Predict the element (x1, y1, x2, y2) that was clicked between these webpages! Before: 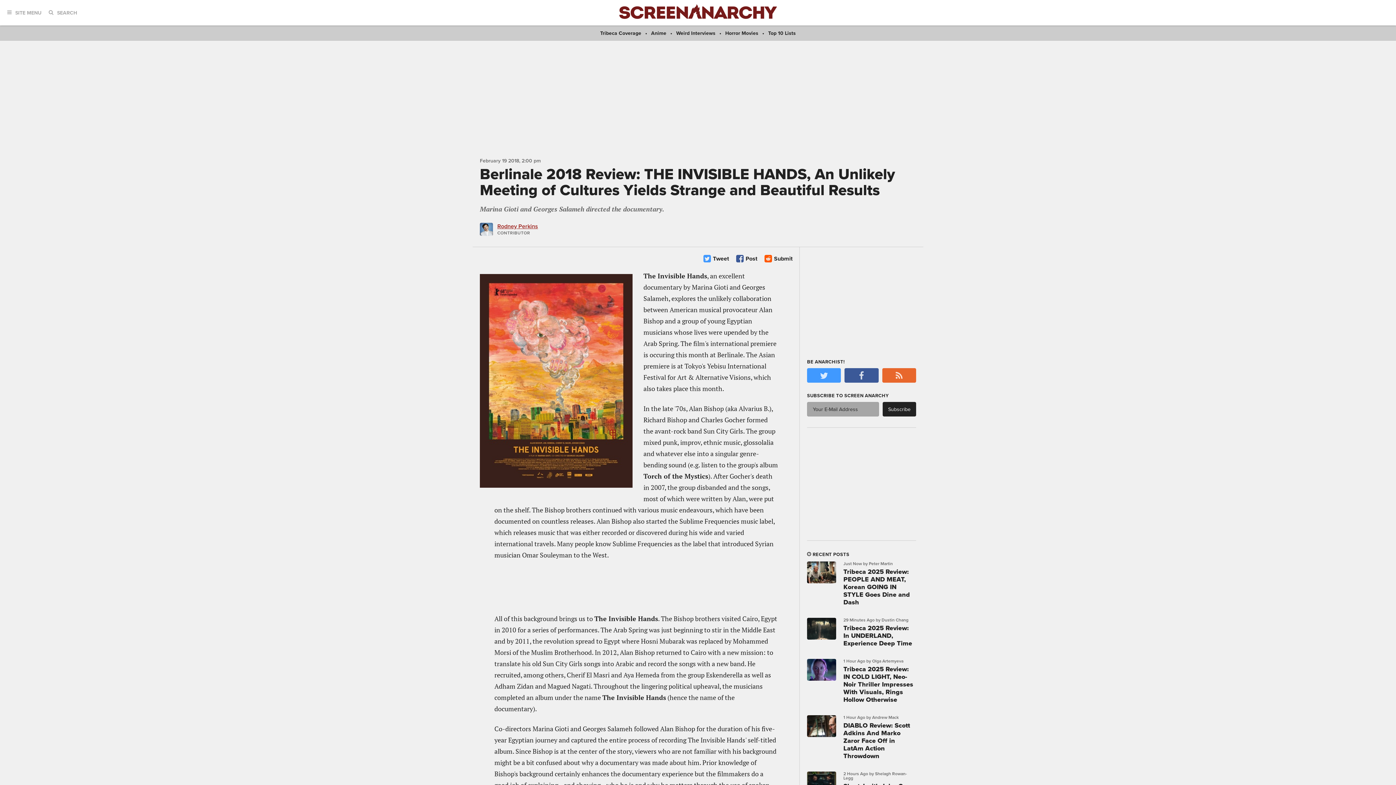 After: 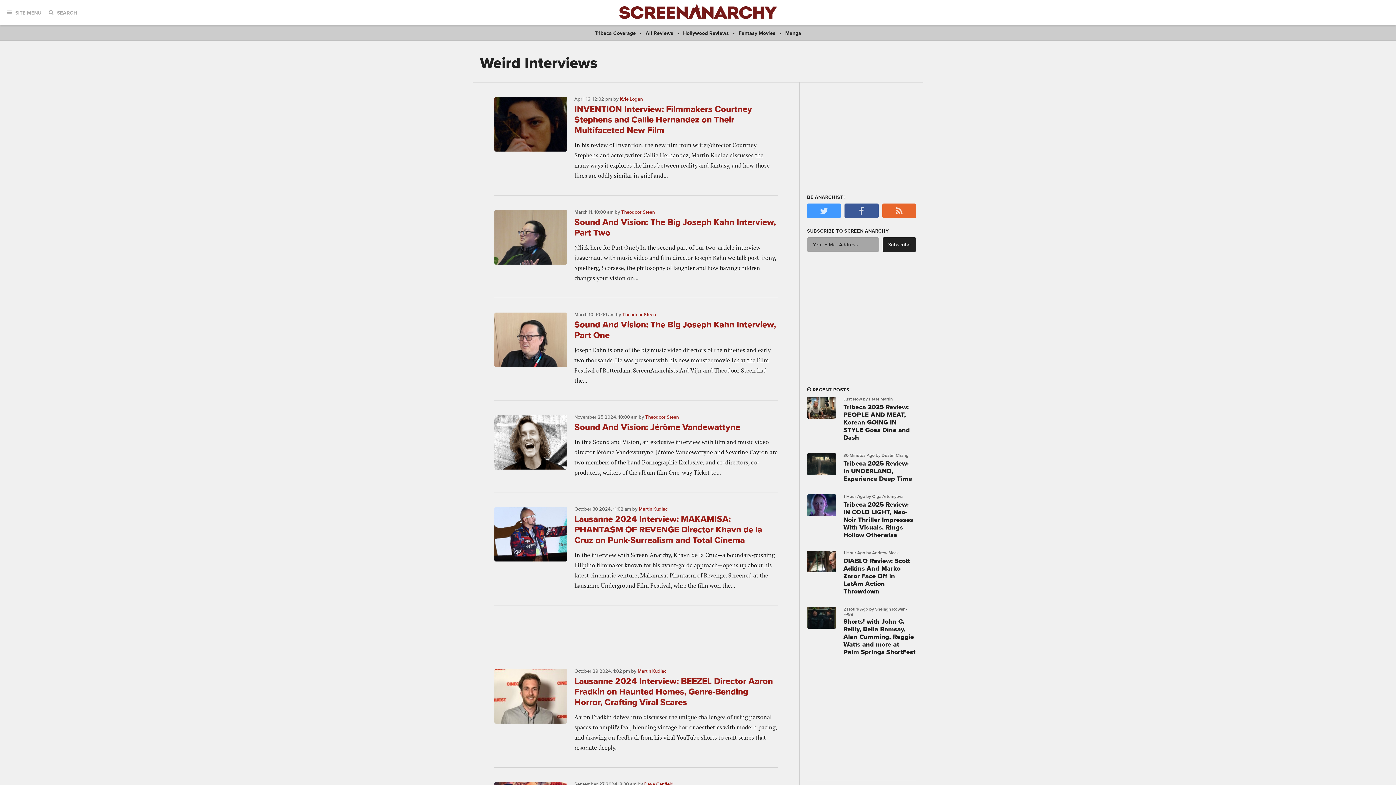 Action: bbox: (676, 30, 715, 36) label: Weird Interviews